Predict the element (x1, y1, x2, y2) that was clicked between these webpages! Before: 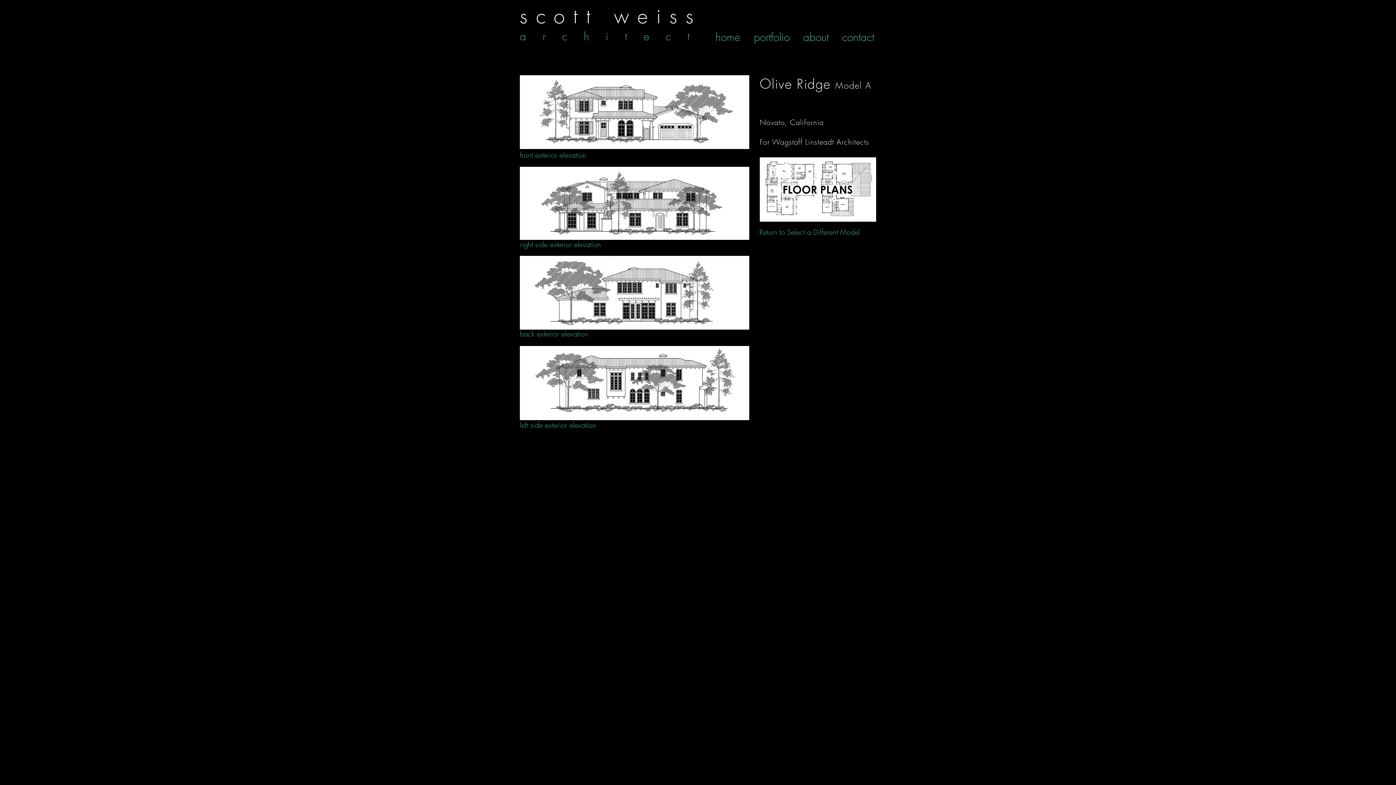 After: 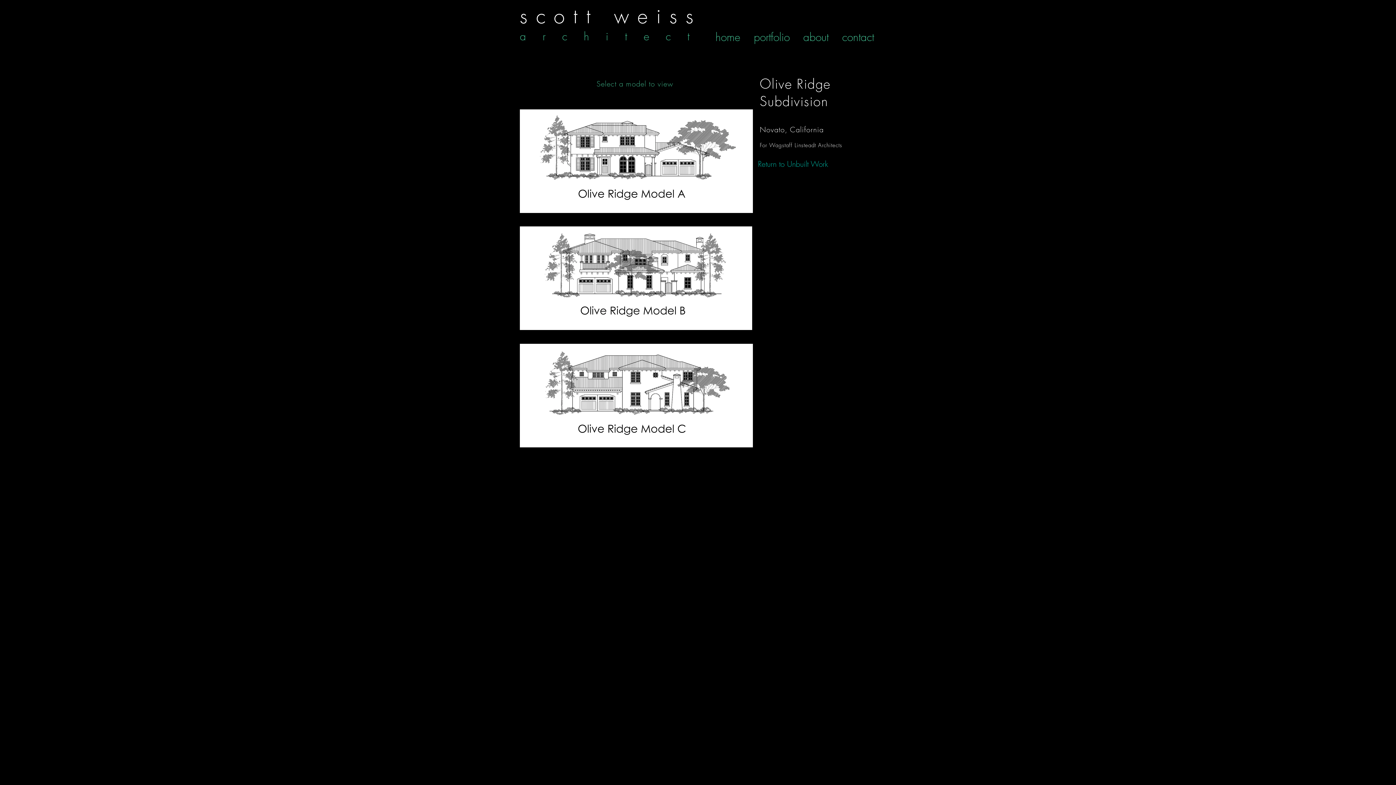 Action: bbox: (752, 225, 867, 239) label: Return to Select a Different Model